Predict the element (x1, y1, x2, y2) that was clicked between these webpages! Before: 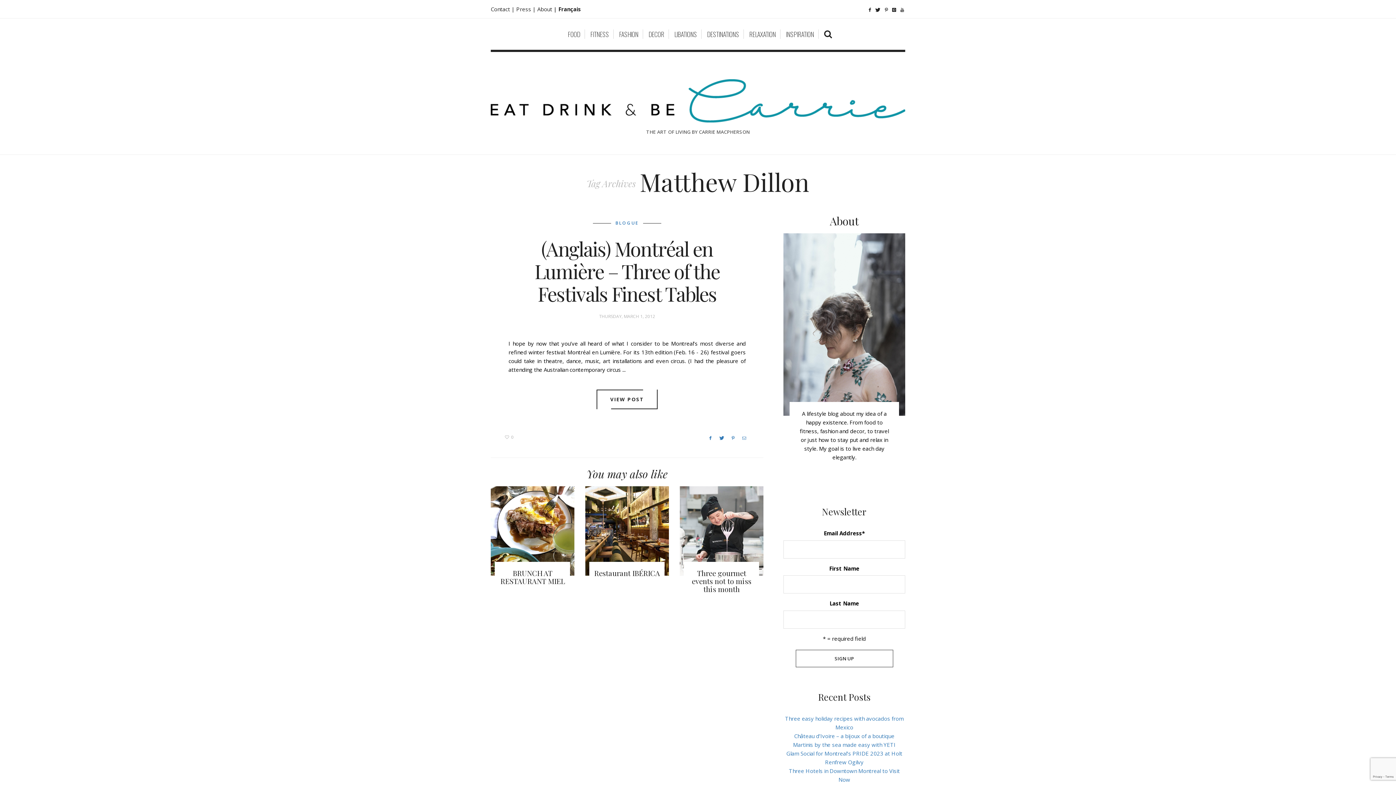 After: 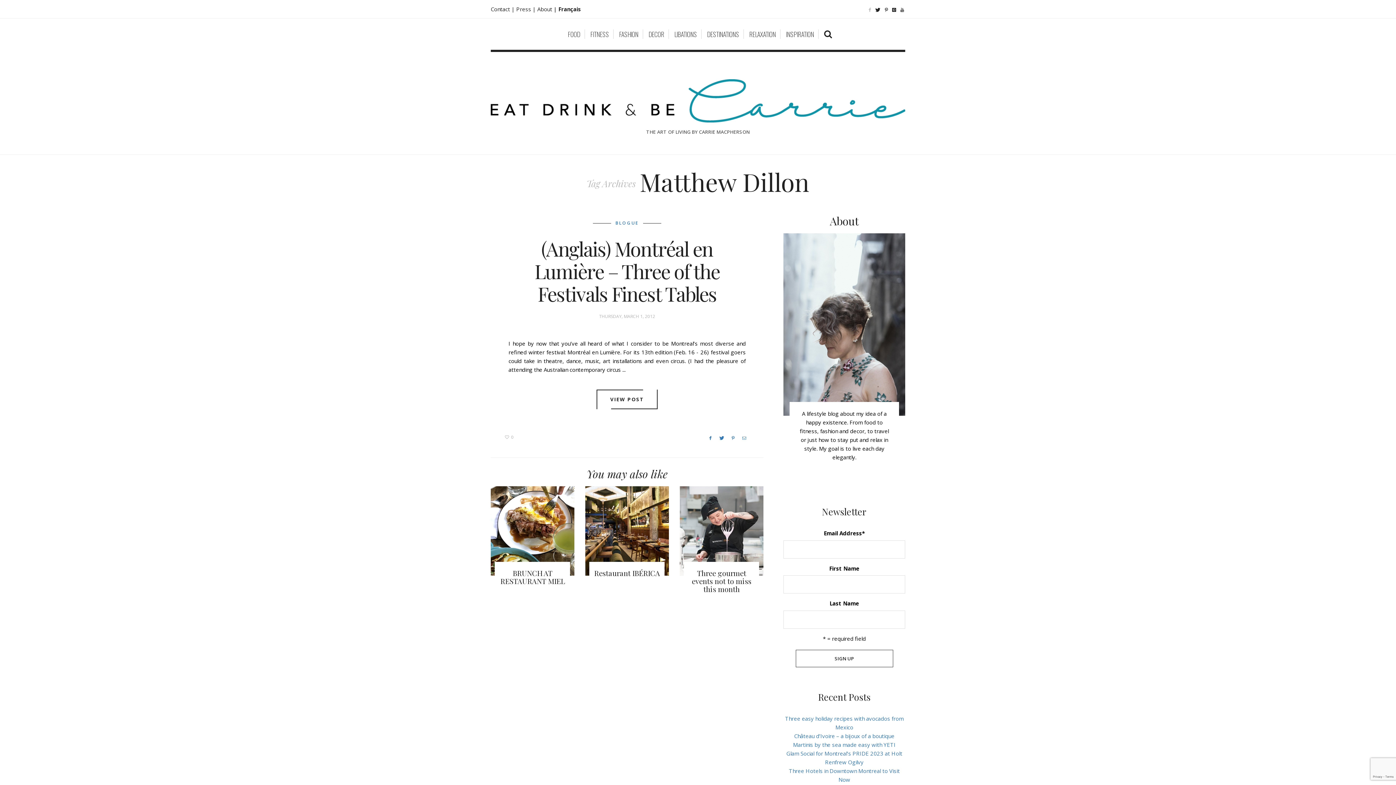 Action: bbox: (869, 8, 871, 12)